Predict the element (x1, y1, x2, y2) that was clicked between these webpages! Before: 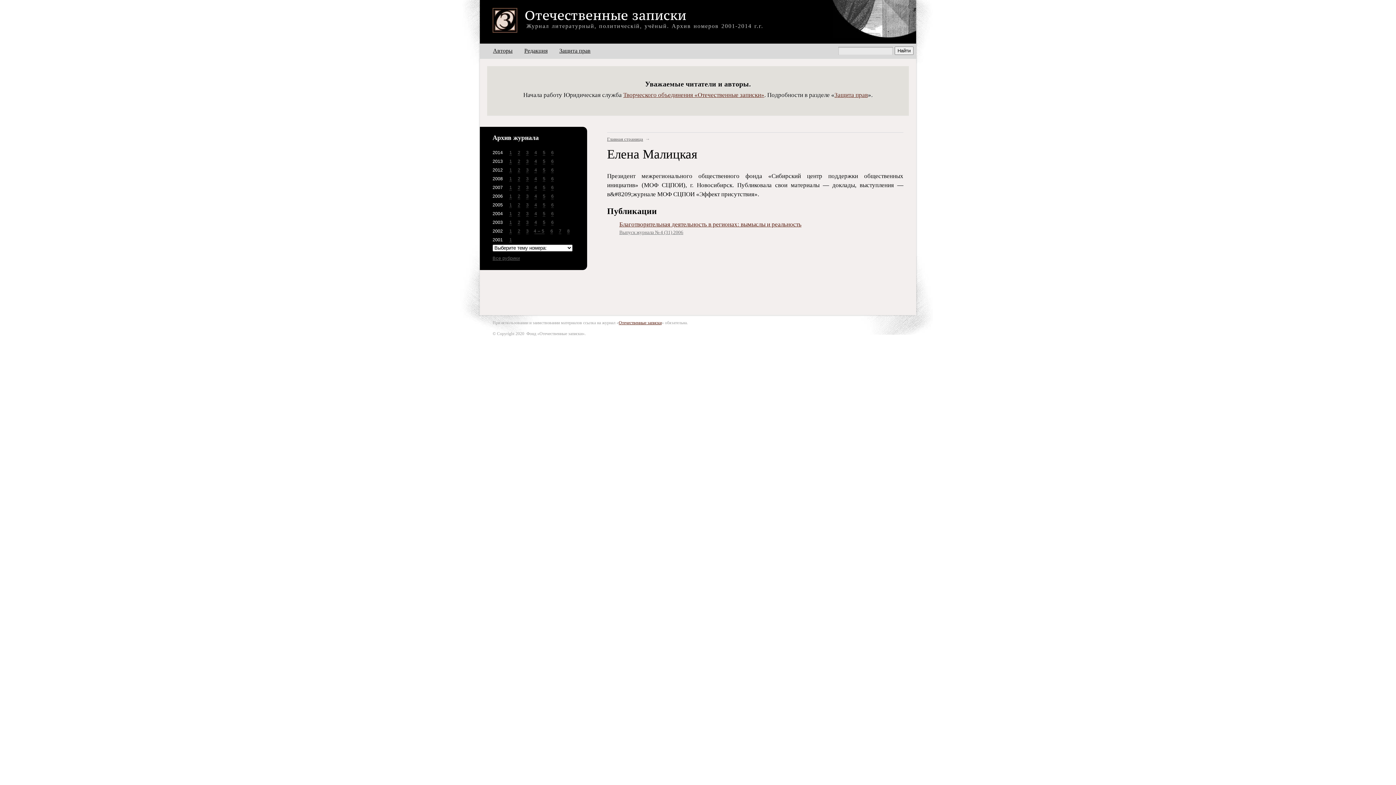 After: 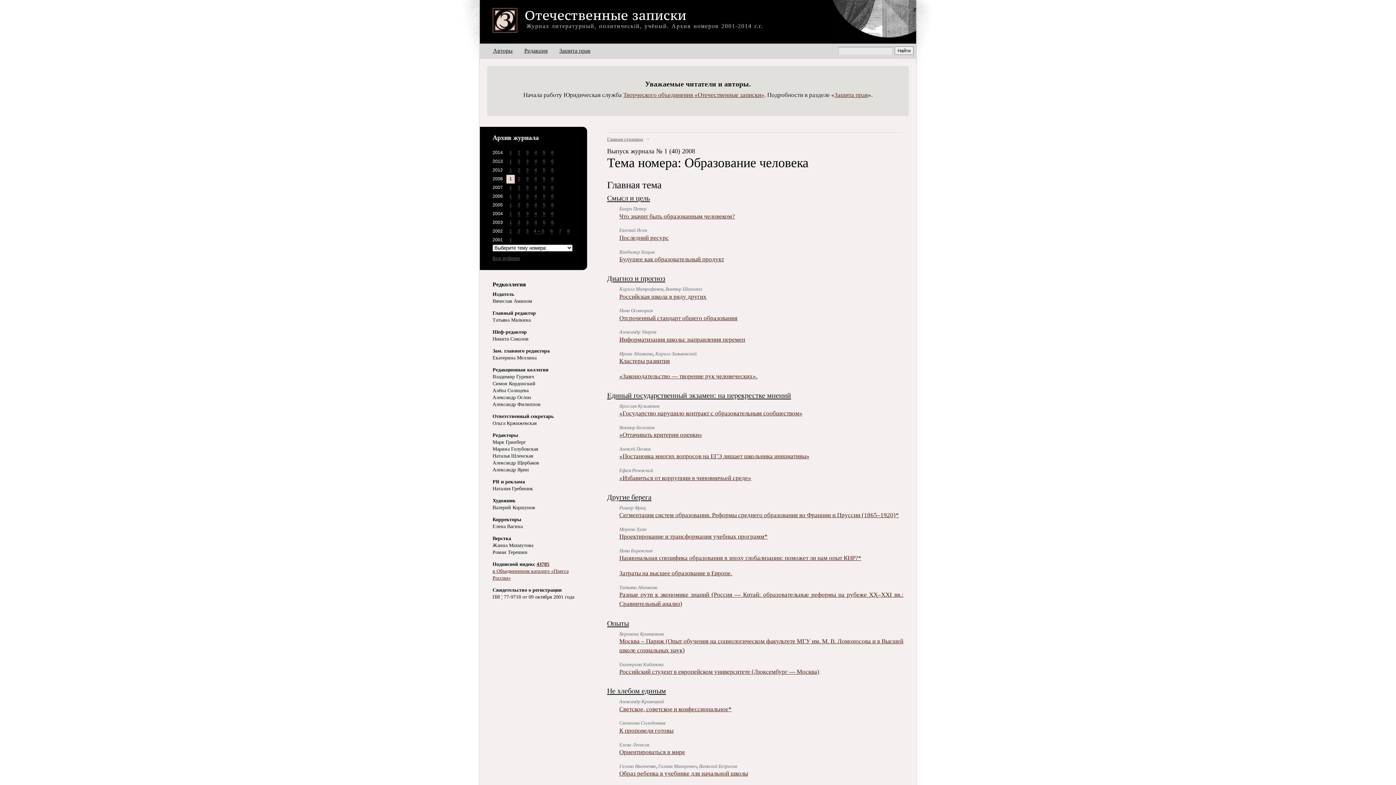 Action: bbox: (506, 174, 514, 183) label: 1